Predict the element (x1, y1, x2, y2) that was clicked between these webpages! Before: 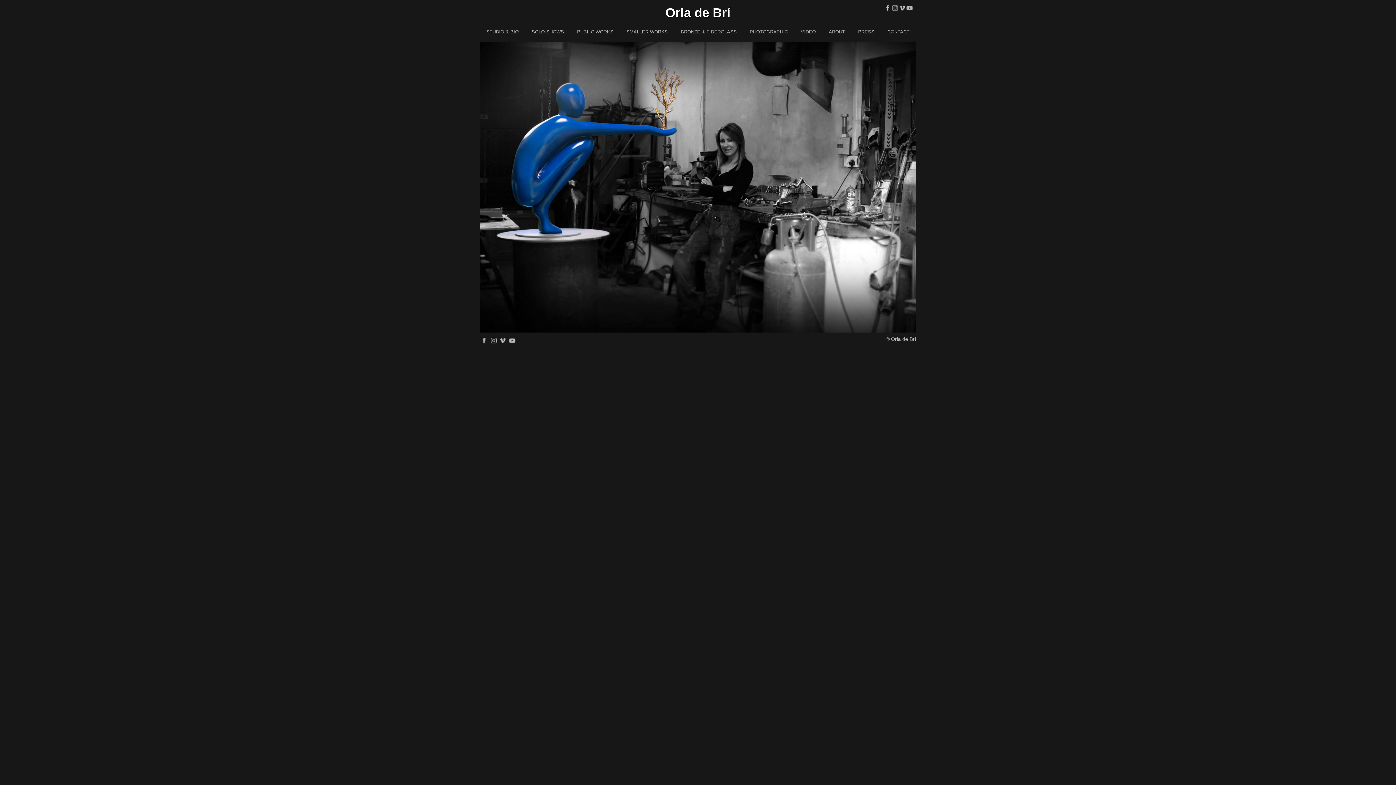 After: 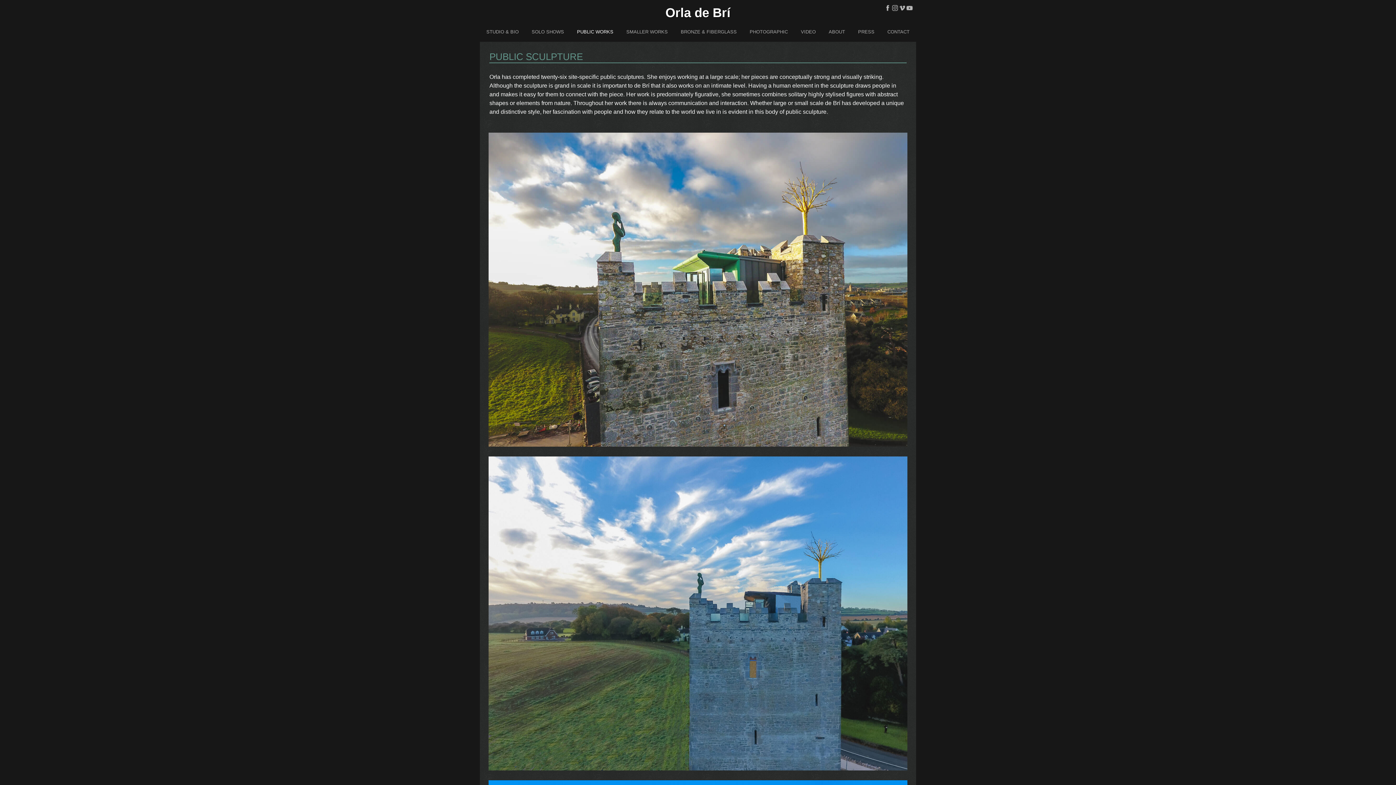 Action: label: PUBLIC WORKS bbox: (577, 29, 613, 34)